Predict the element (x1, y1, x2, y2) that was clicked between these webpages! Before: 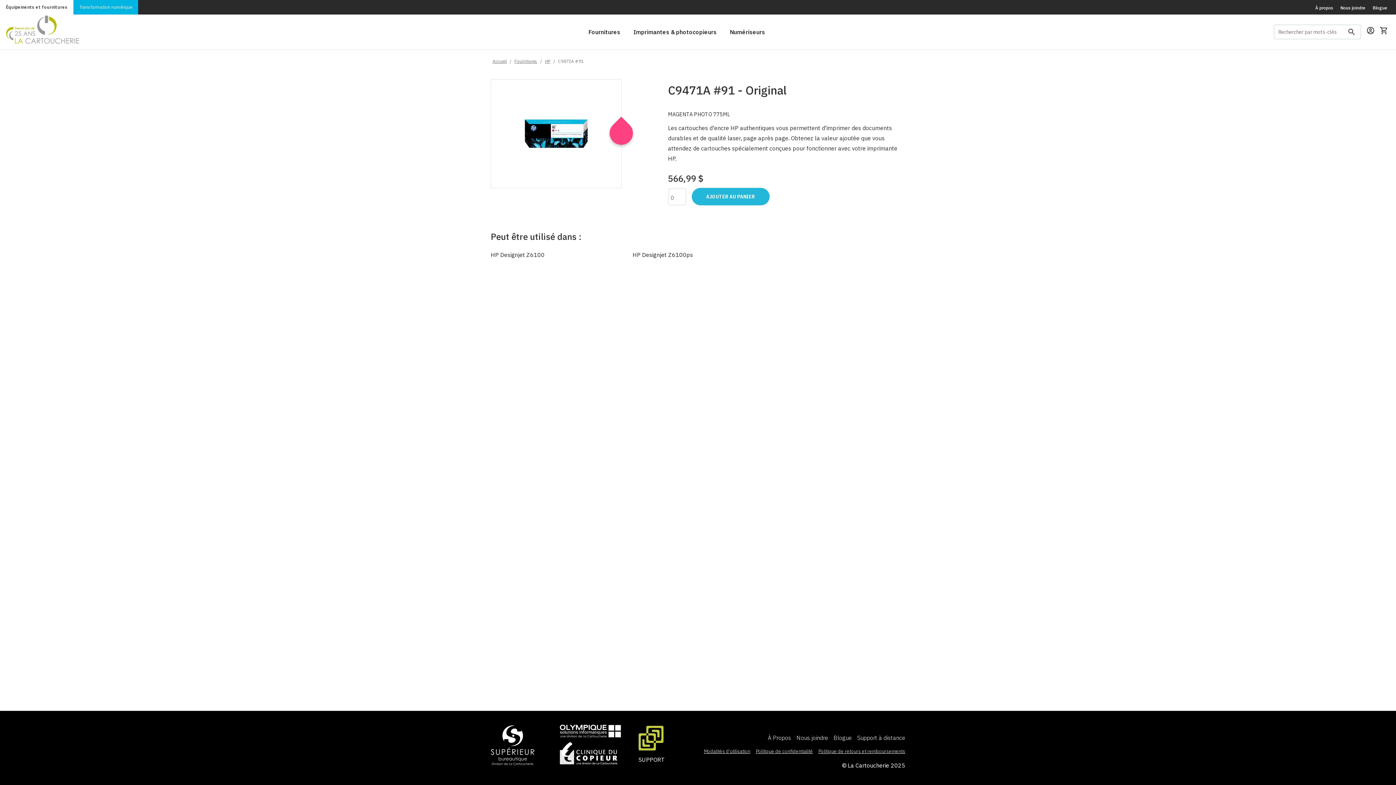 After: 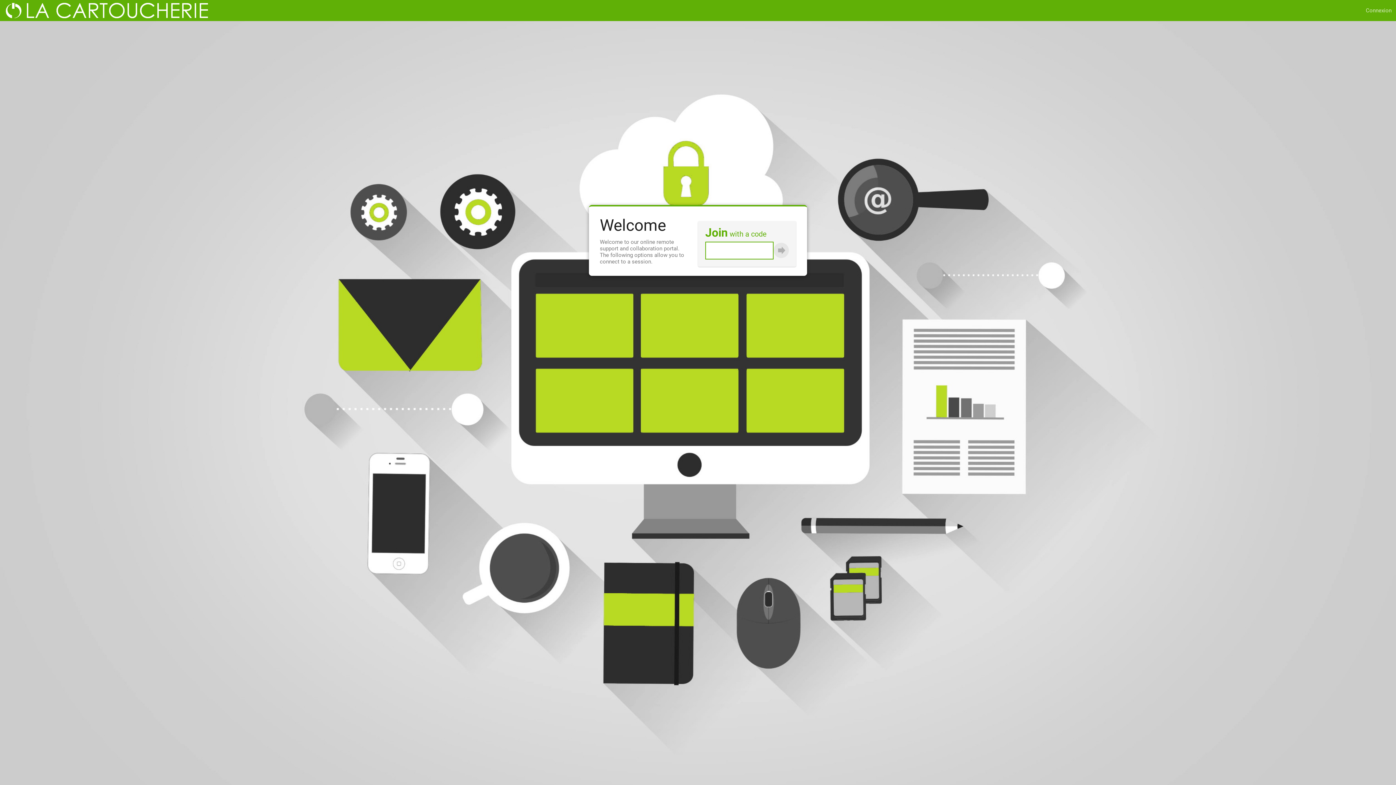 Action: bbox: (638, 734, 664, 765) label: SUPPORT